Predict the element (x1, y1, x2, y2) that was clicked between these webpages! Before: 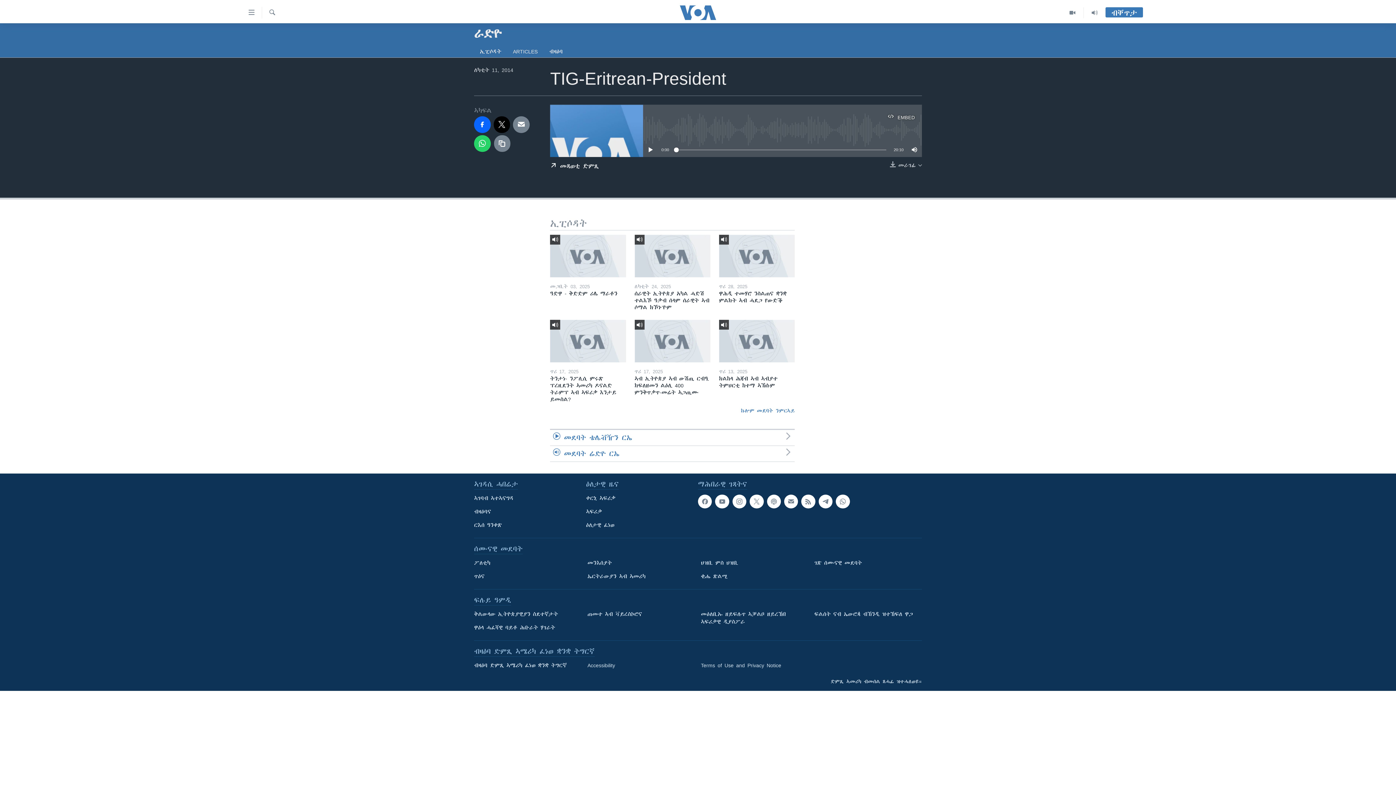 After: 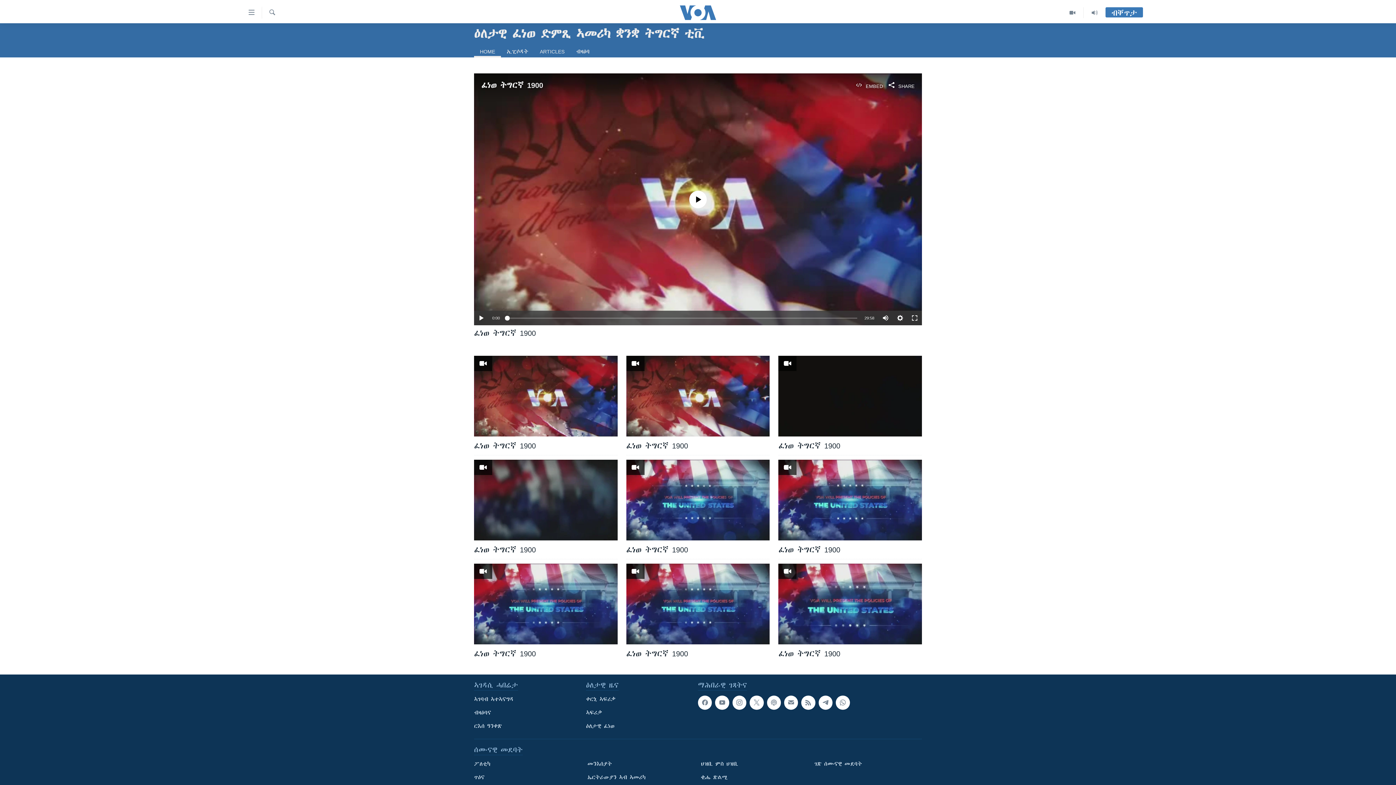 Action: bbox: (1061, 7, 1084, 18)